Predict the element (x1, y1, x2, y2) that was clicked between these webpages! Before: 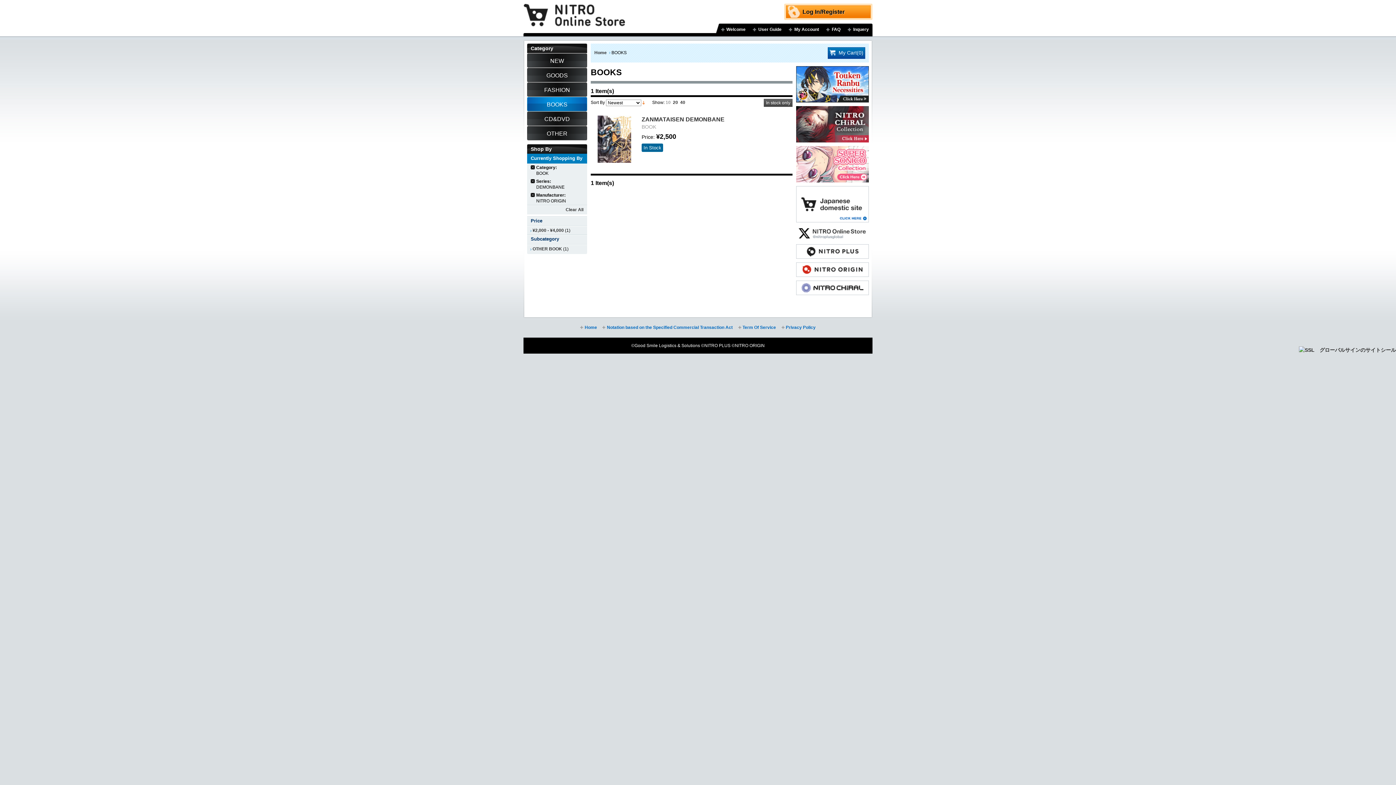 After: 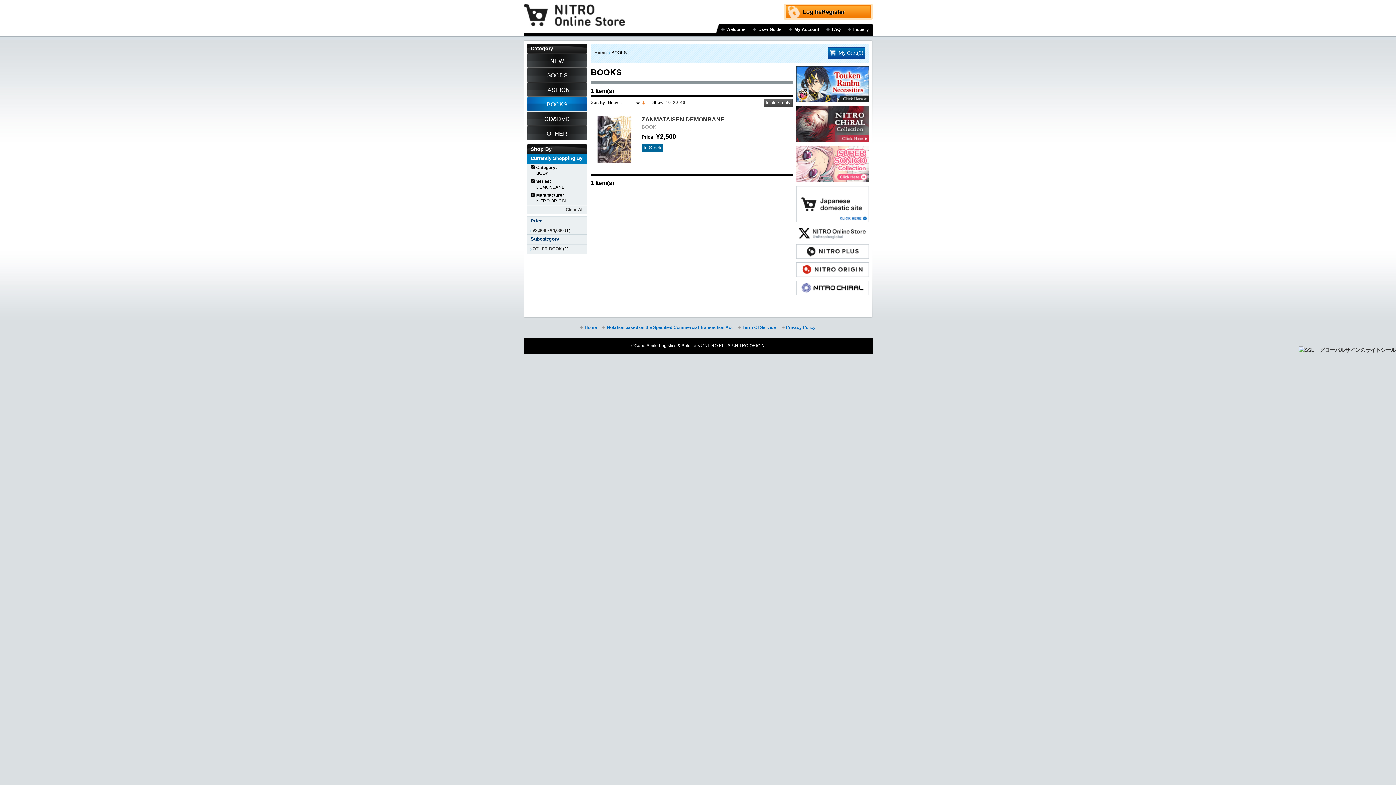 Action: bbox: (796, 281, 869, 287)